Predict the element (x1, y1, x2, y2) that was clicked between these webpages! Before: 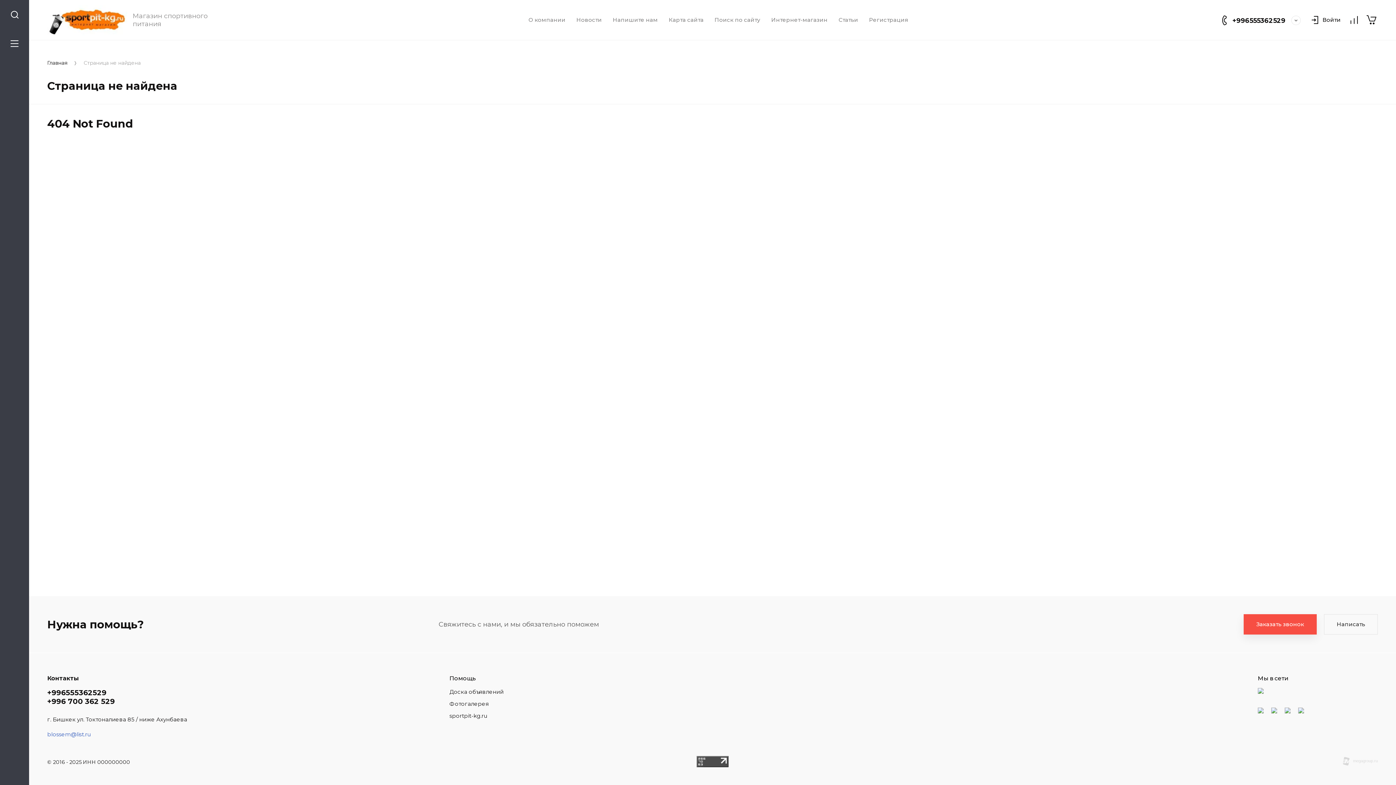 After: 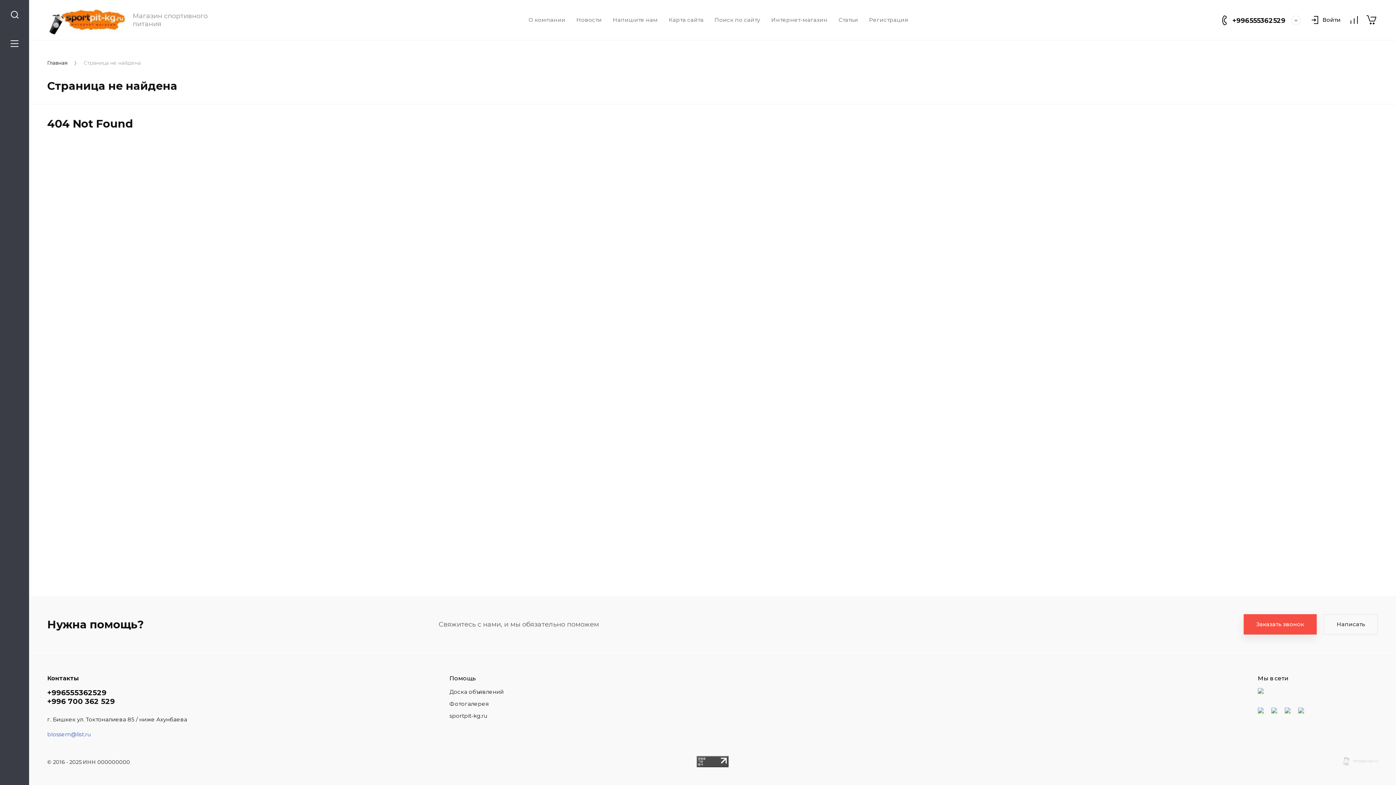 Action: label: sportpit-kg.ru bbox: (449, 713, 487, 719)